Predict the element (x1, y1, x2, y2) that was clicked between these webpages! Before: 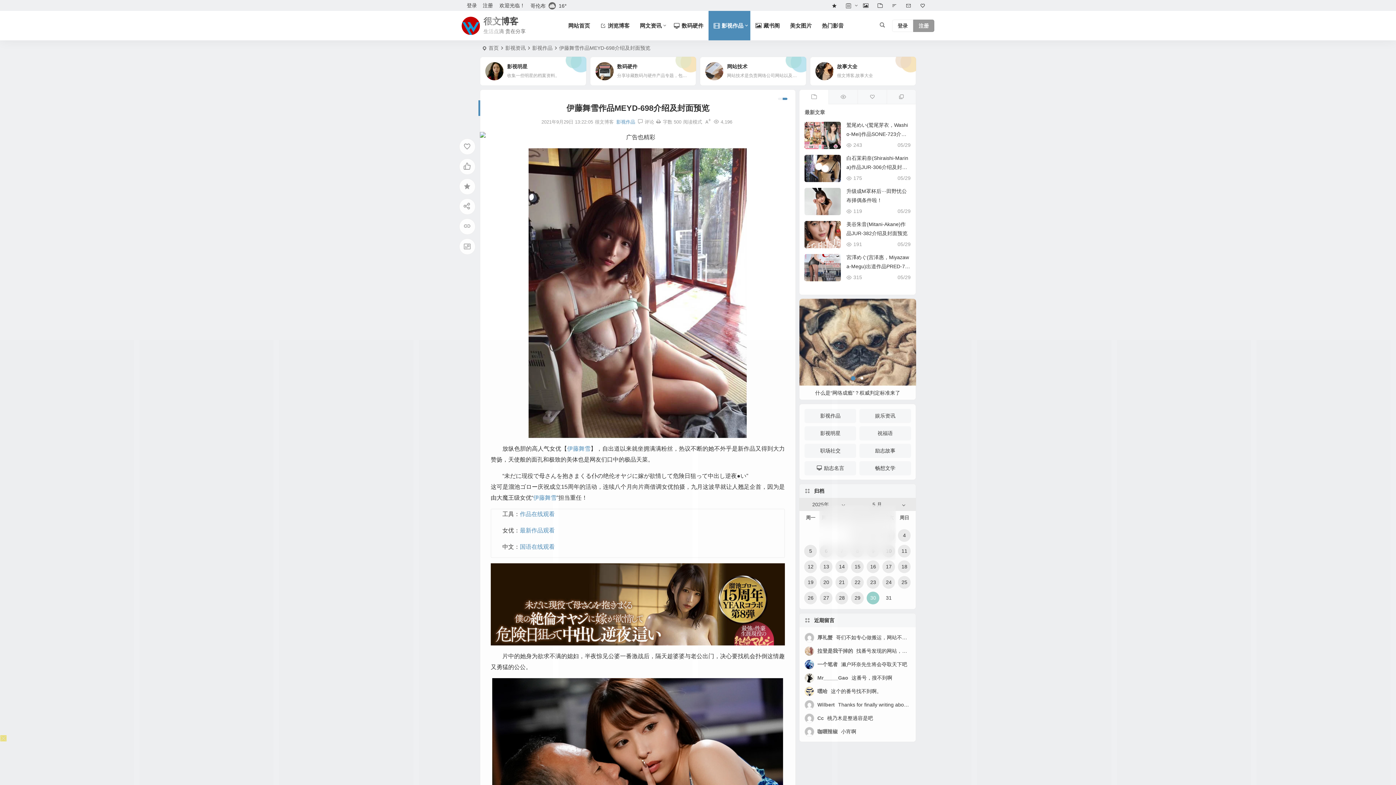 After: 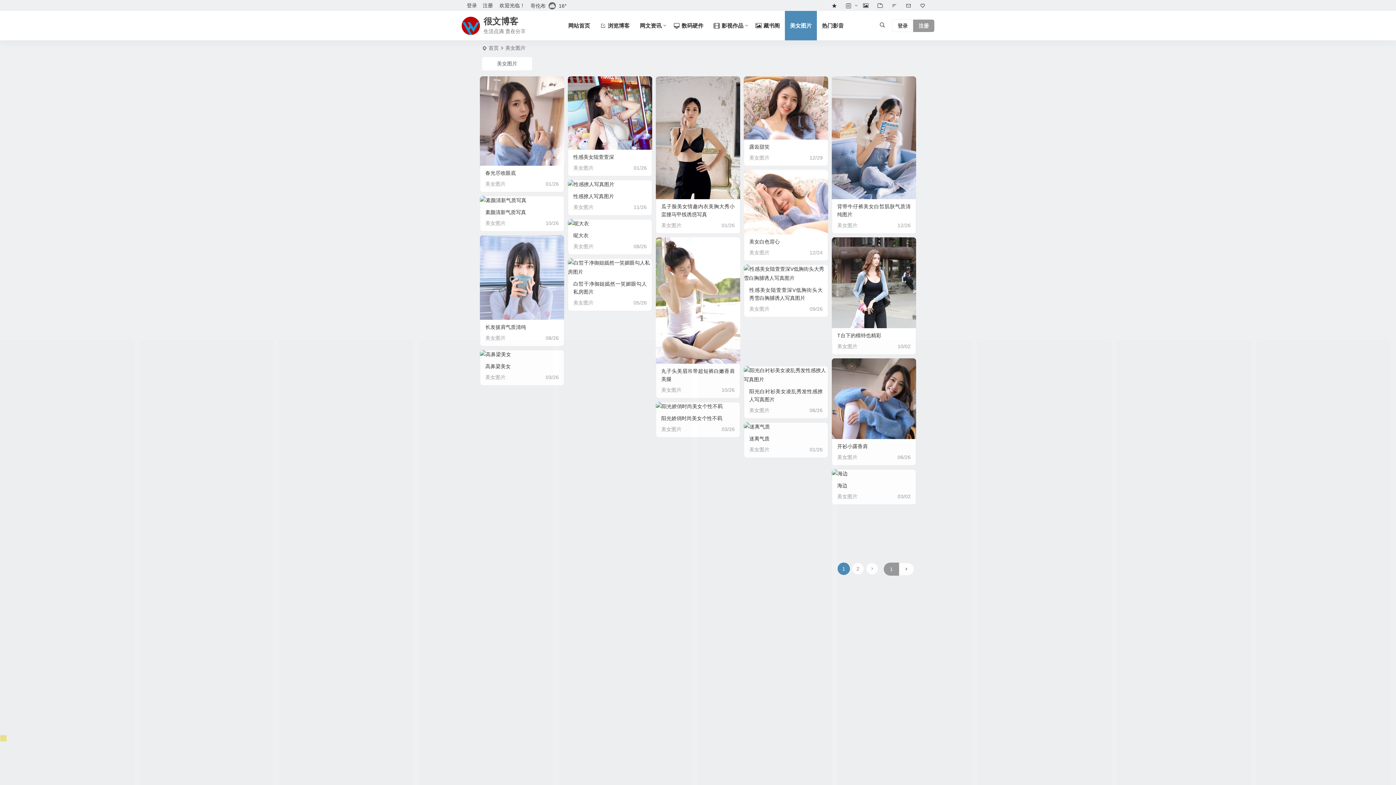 Action: label:   bbox: (863, 0, 872, 10)